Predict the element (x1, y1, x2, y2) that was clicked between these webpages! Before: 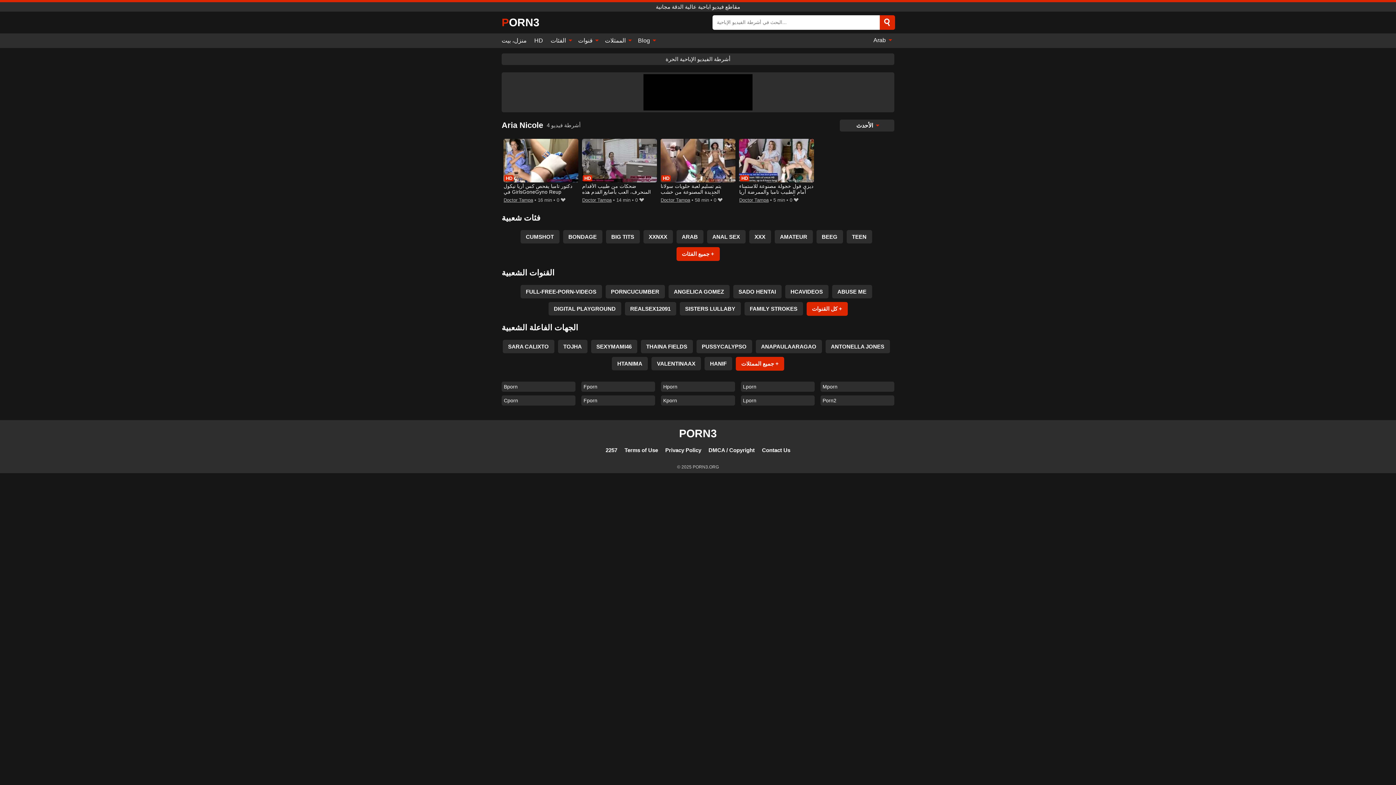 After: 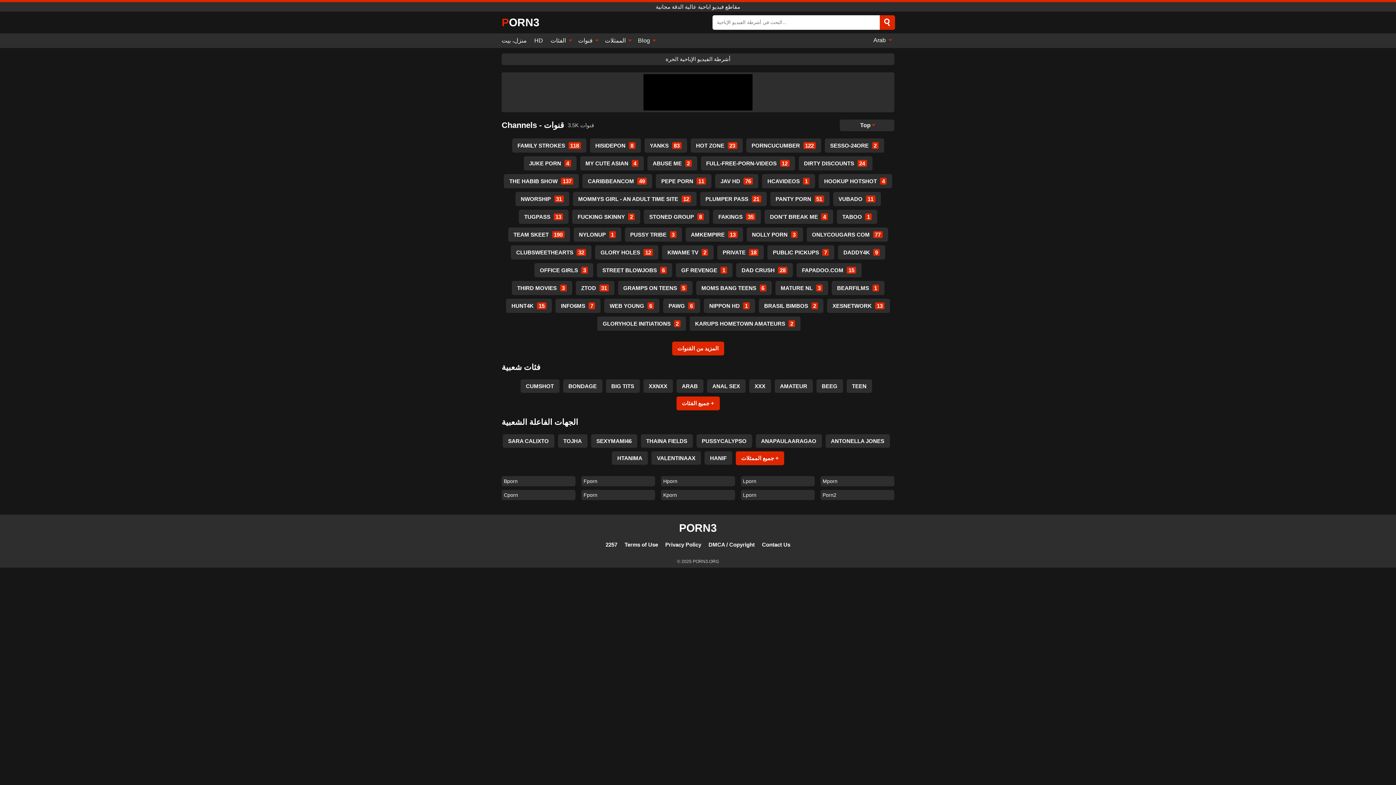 Action: label: قنوات  bbox: (574, 33, 601, 47)